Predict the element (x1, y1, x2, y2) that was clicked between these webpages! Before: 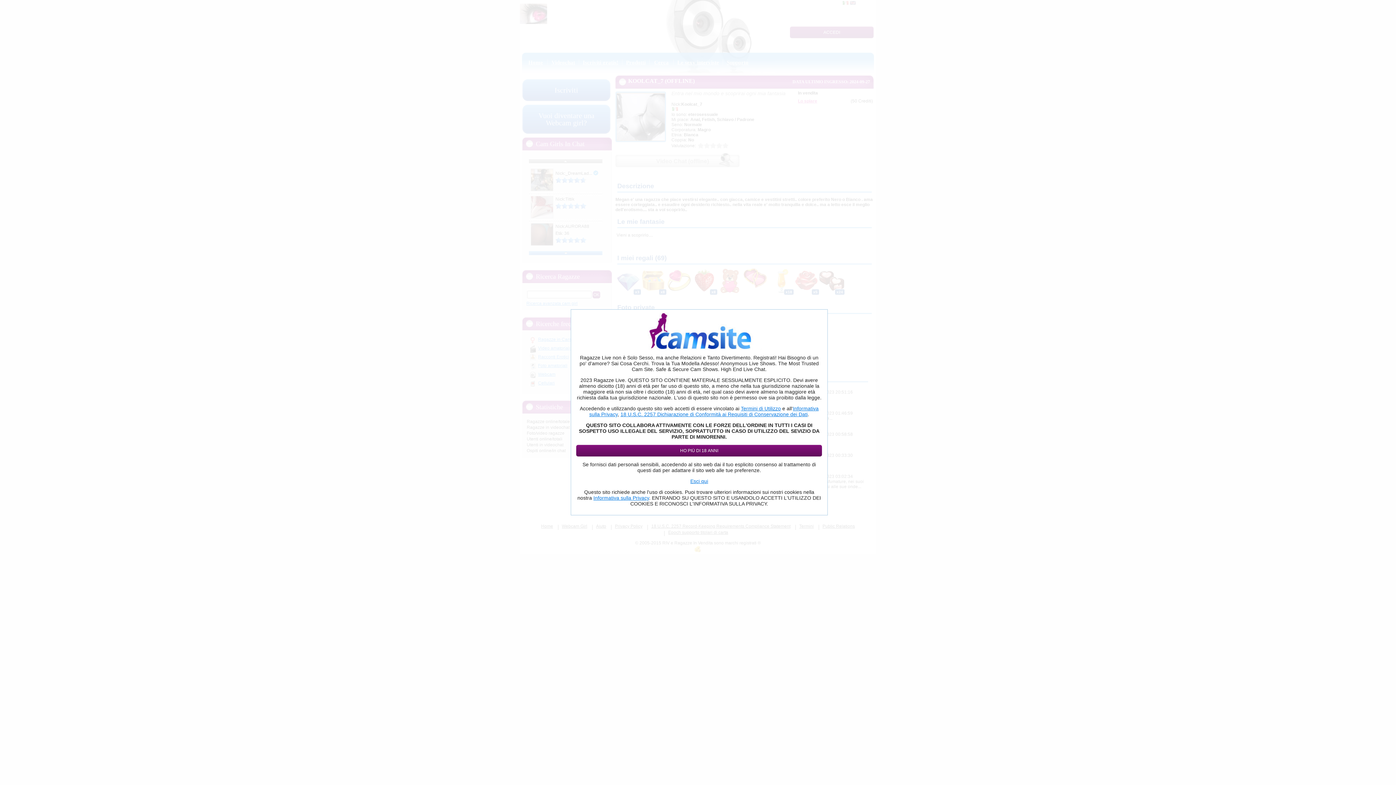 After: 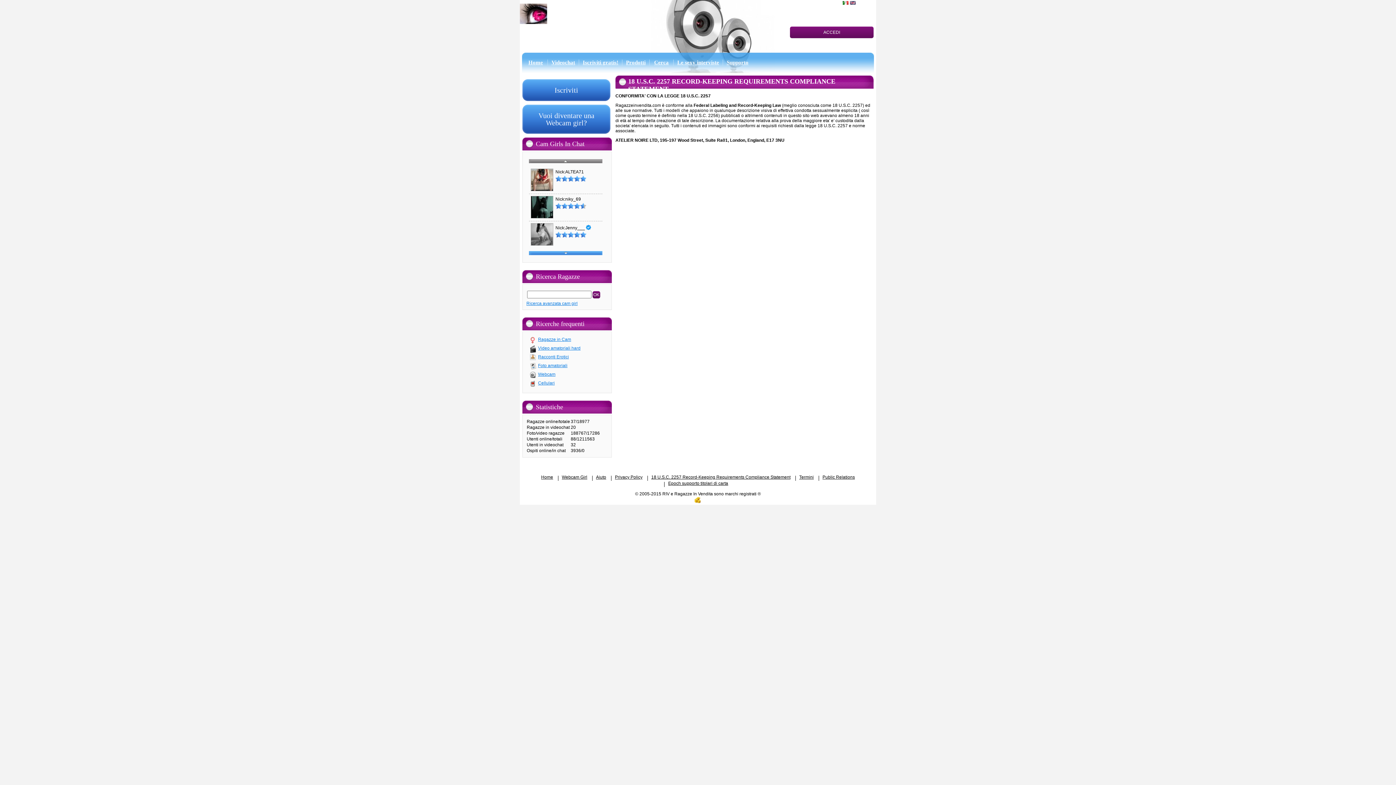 Action: label: 18 U.S.C. 2257 Dichiarazione di Conformità ai Requisiti di Conservazione dei Dati bbox: (620, 411, 807, 417)